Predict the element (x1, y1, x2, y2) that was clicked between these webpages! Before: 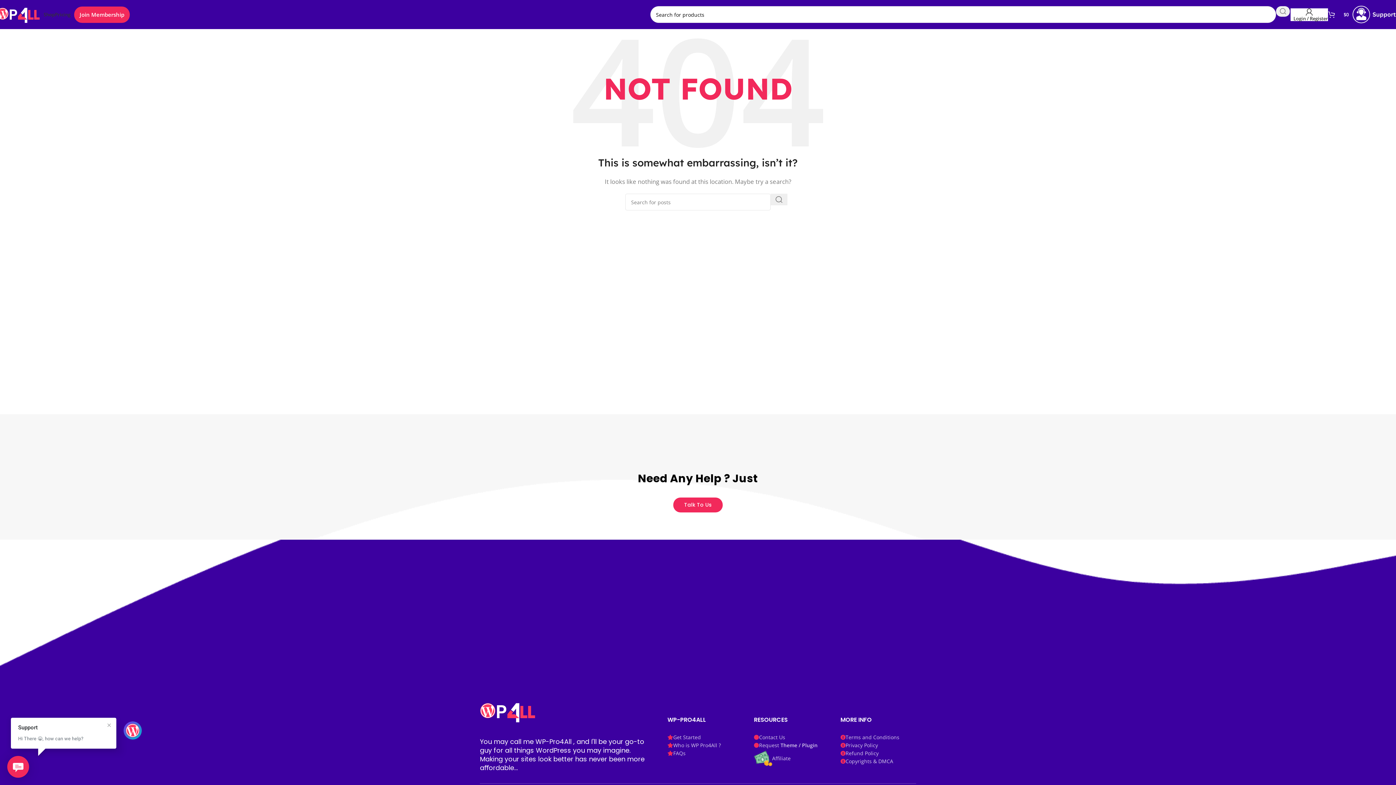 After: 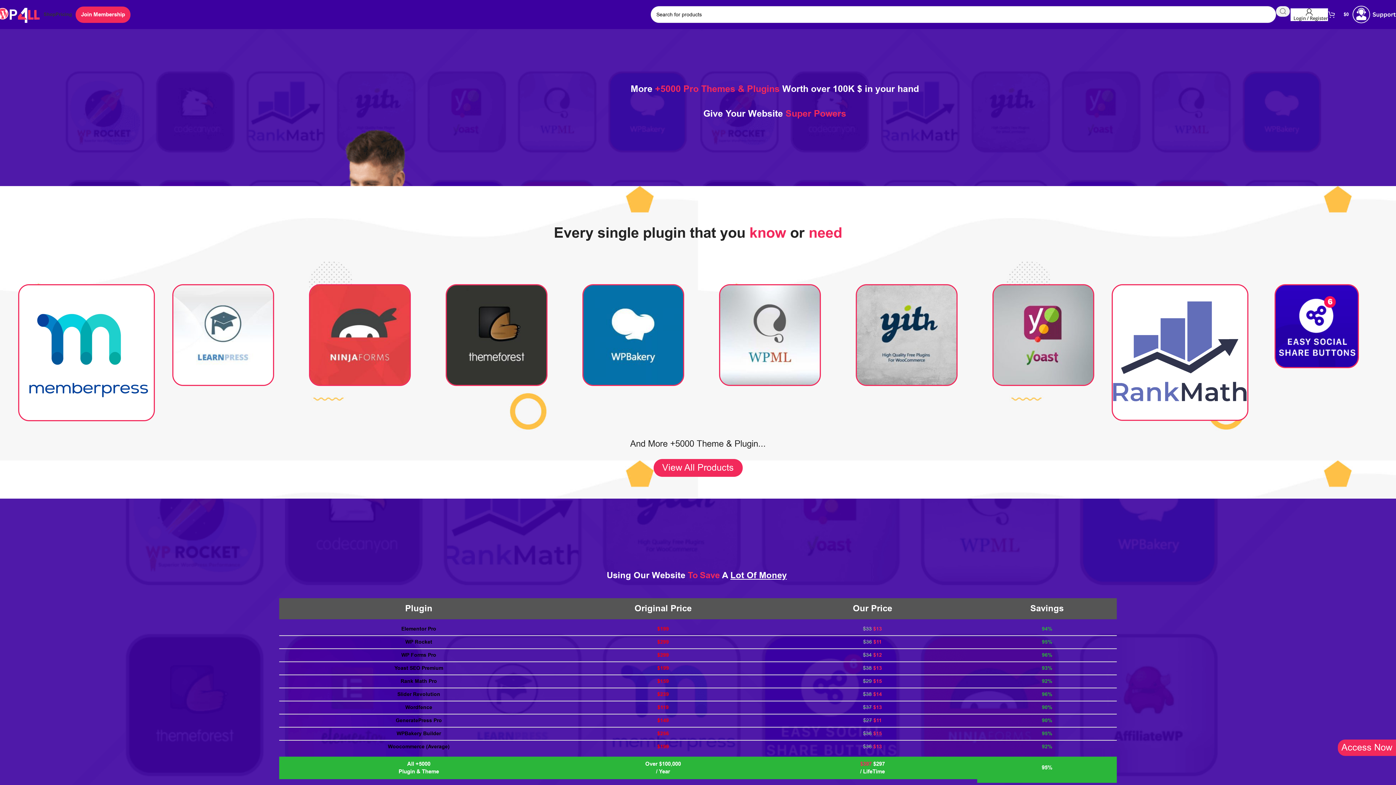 Action: bbox: (-3, 10, 40, 17) label: Site logo